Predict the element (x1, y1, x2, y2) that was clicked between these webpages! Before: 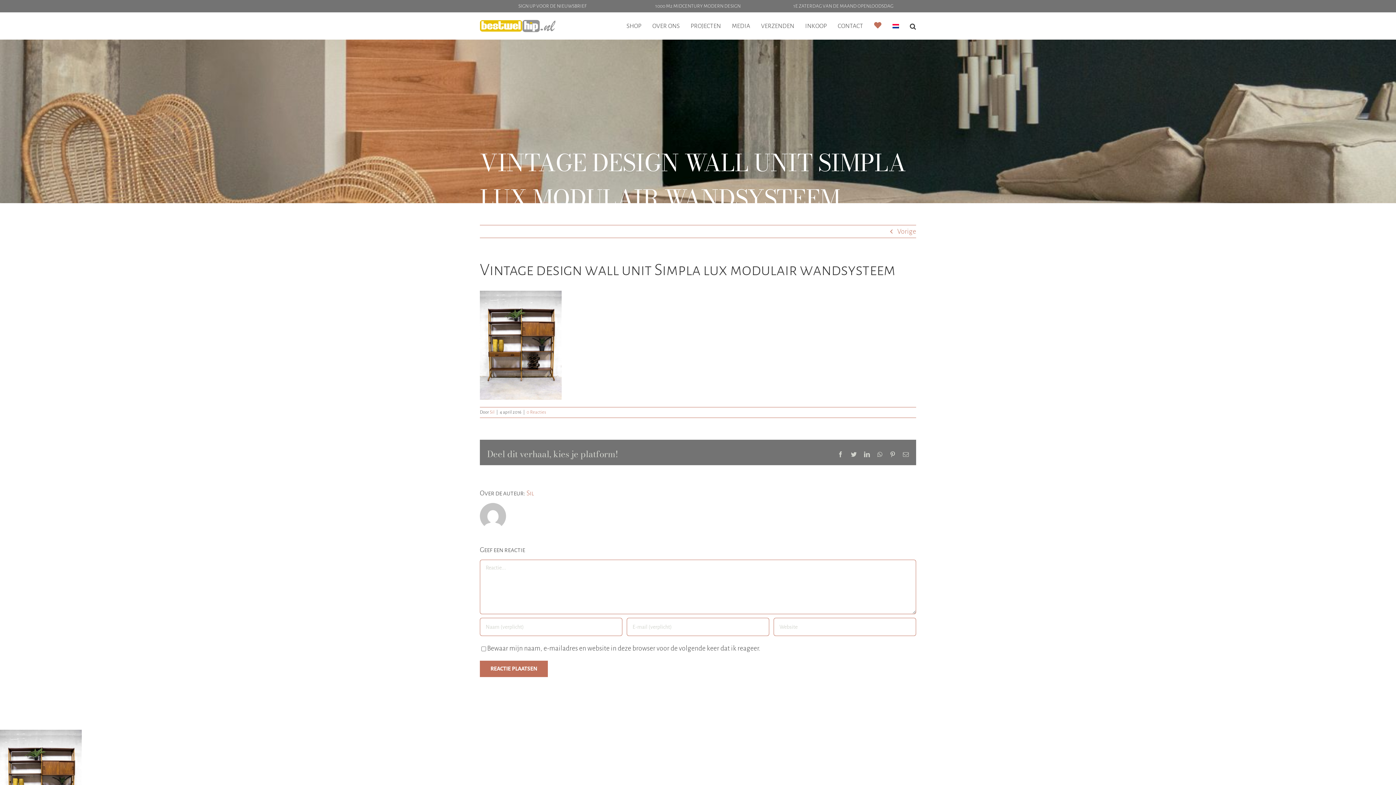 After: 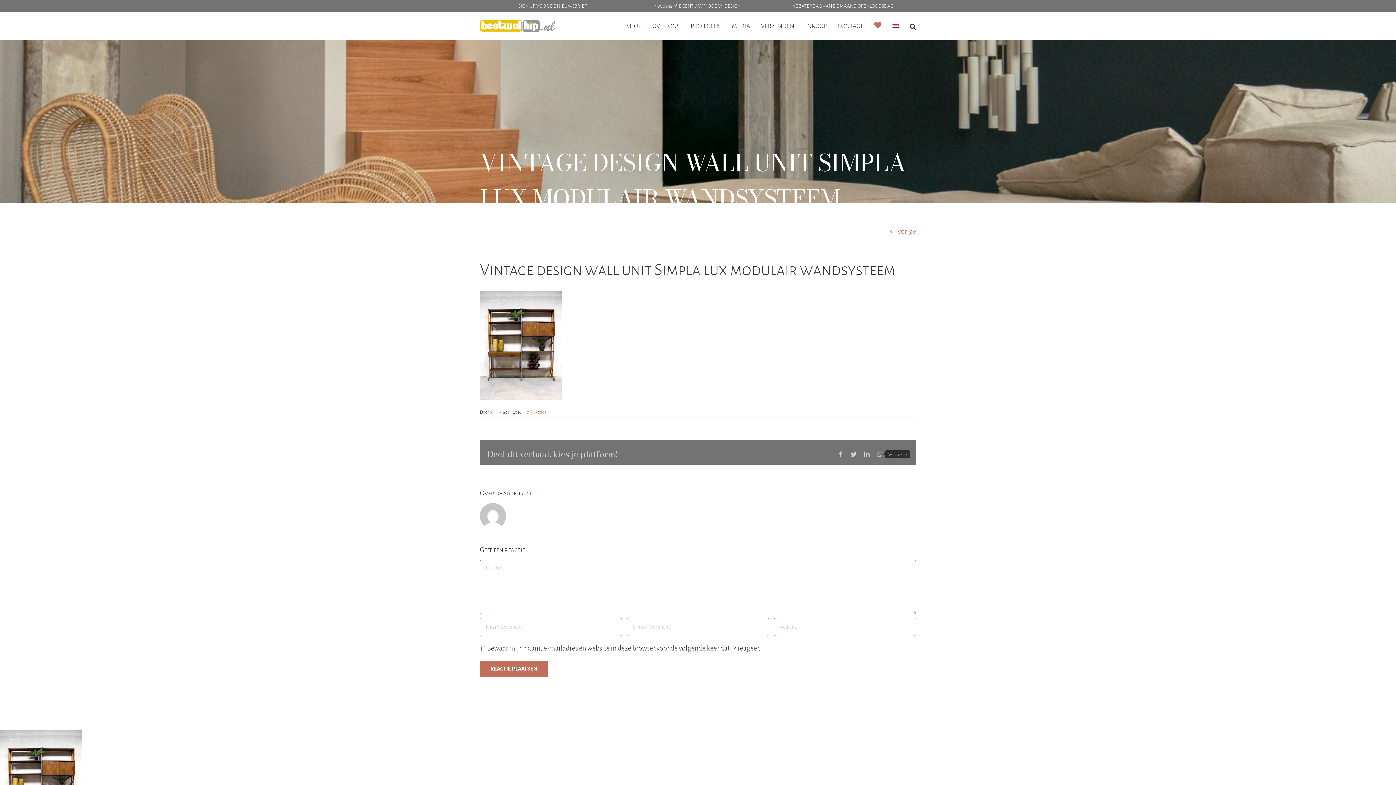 Action: bbox: (877, 451, 882, 457) label: WhatsApp